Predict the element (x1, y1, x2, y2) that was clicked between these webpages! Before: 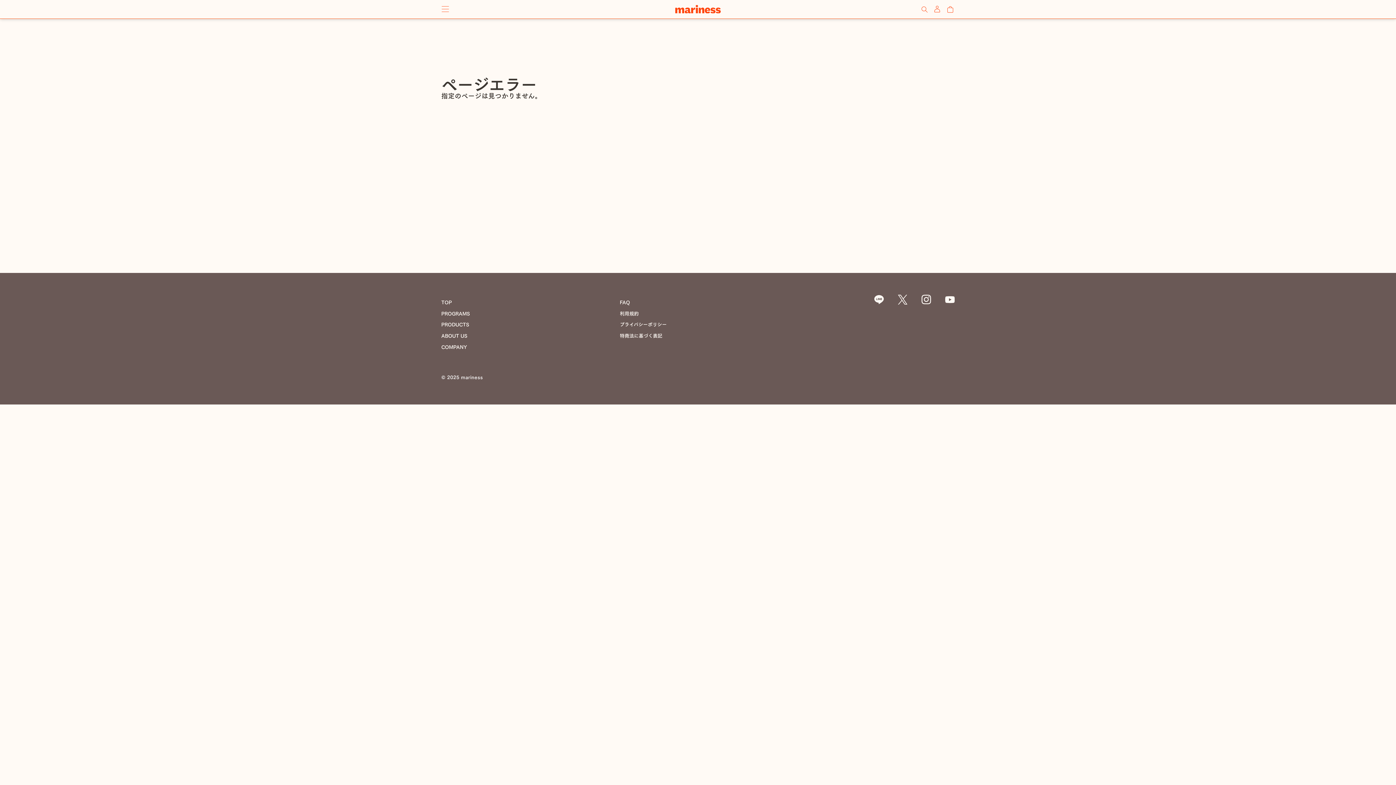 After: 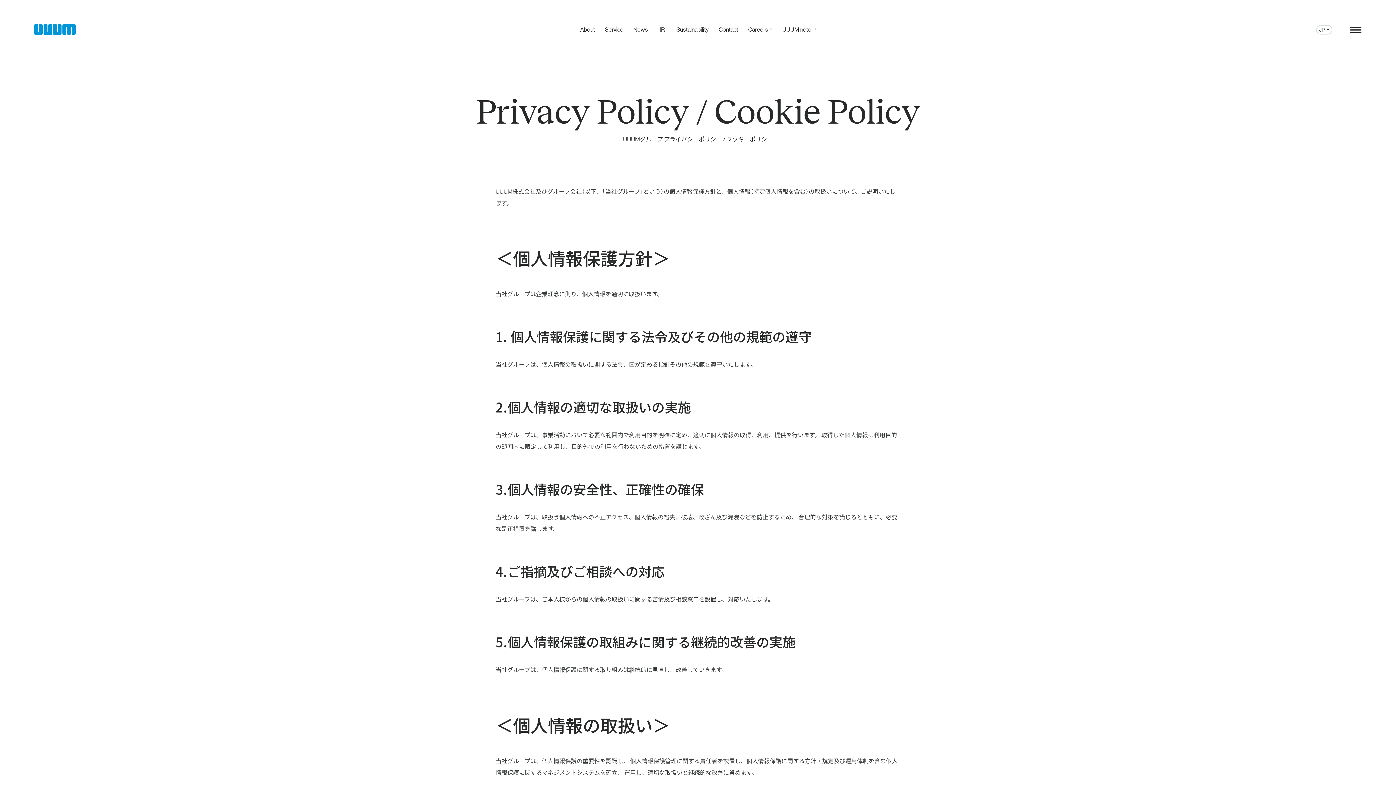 Action: label: プライバシーポリシー bbox: (619, 319, 666, 329)